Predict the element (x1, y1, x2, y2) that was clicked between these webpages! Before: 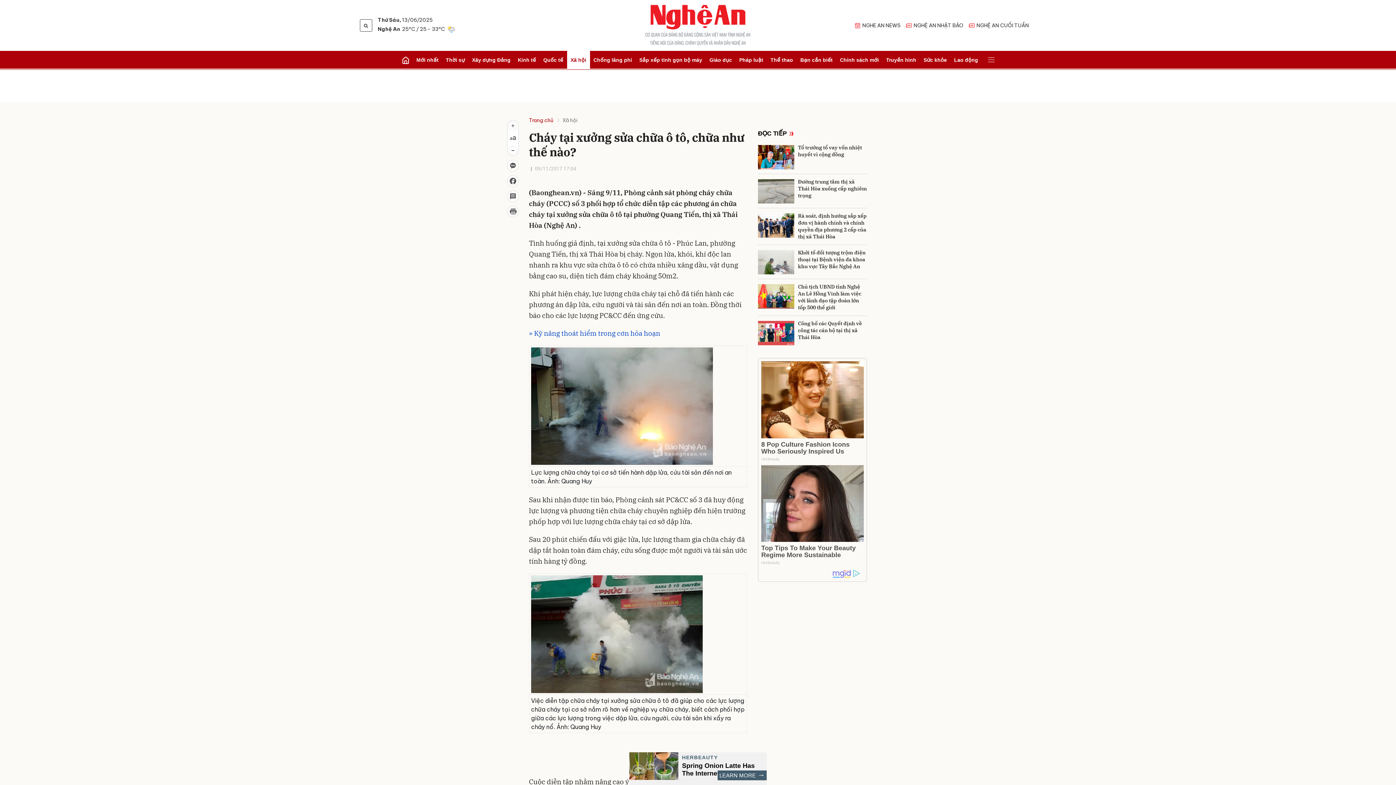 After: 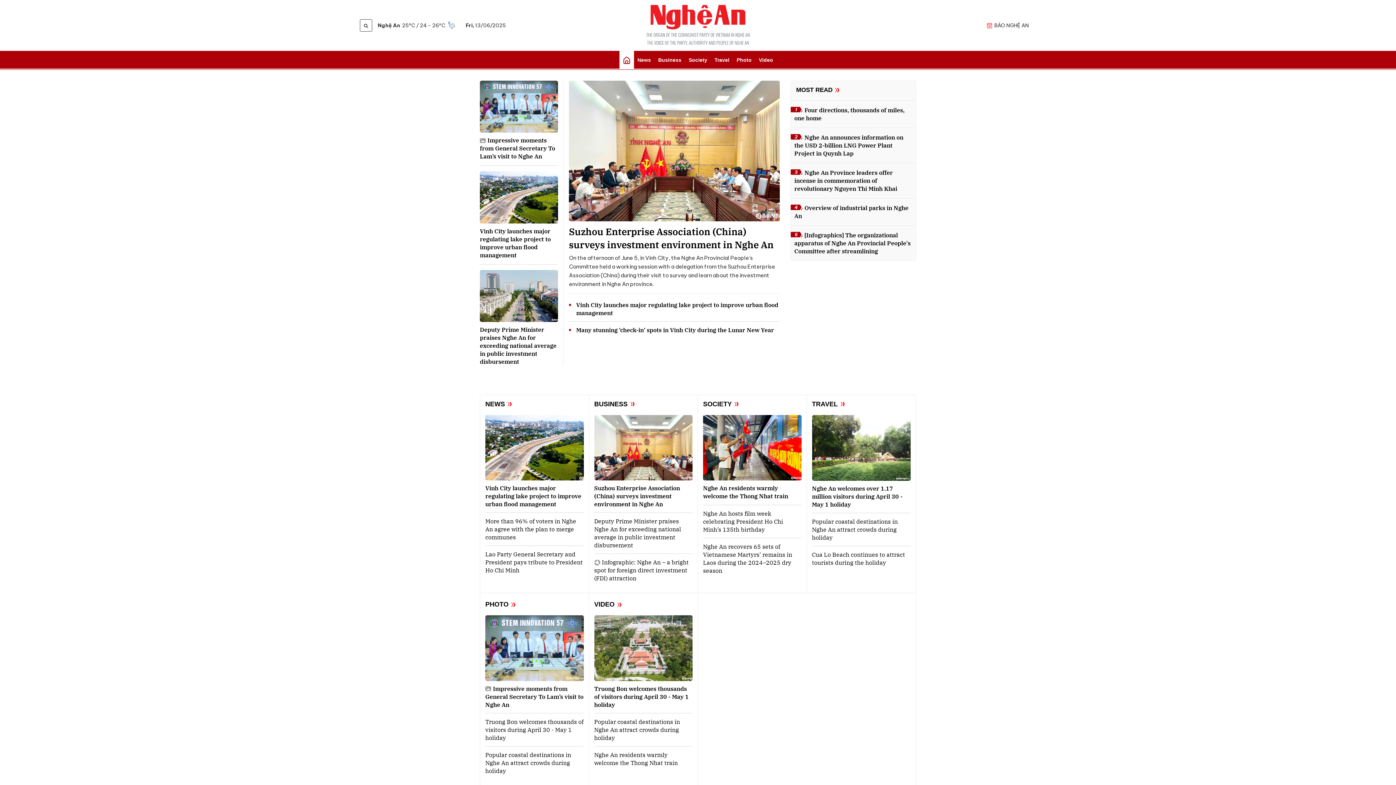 Action: label: NGHE AN NEWS bbox: (853, 19, 902, 31)